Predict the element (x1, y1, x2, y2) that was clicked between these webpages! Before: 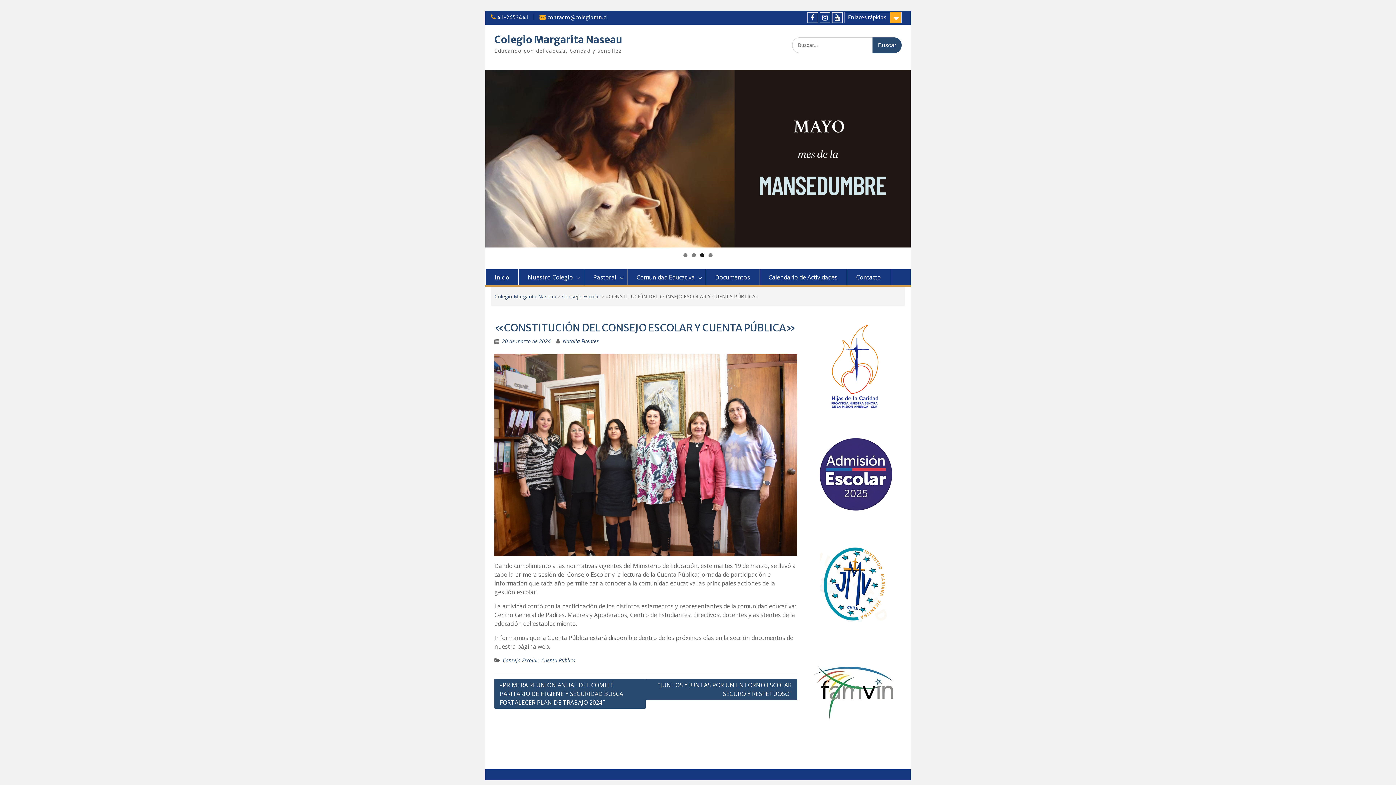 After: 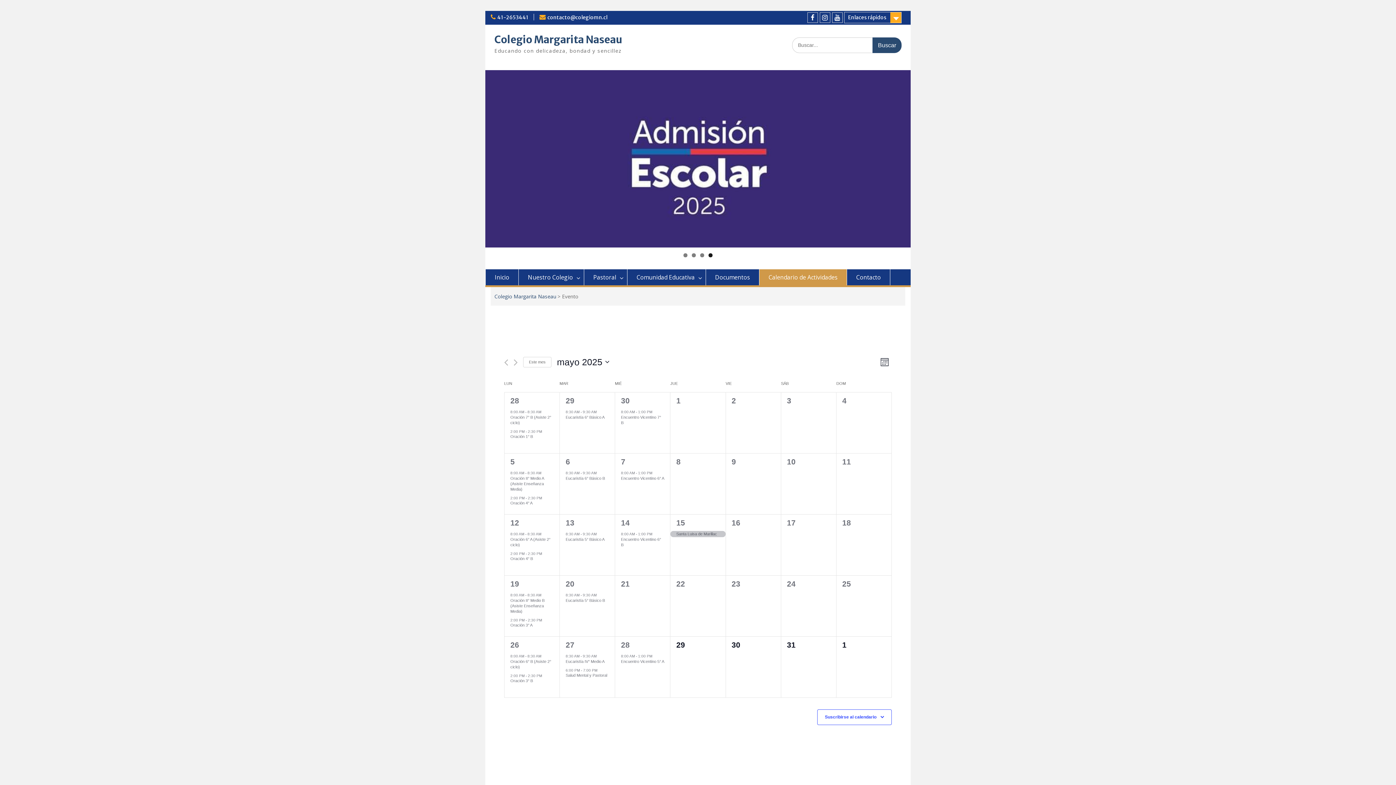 Action: label: Calendario de Actividades bbox: (759, 269, 847, 285)